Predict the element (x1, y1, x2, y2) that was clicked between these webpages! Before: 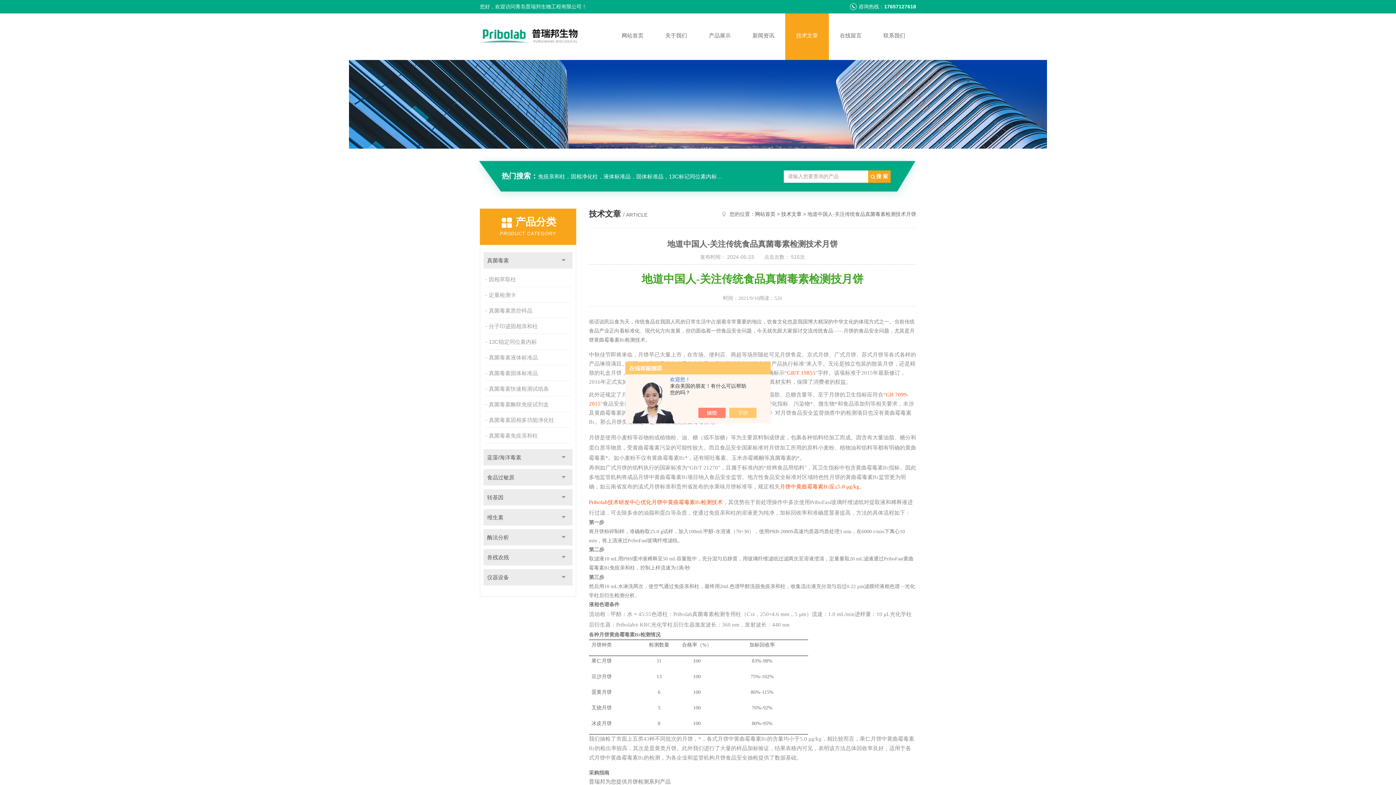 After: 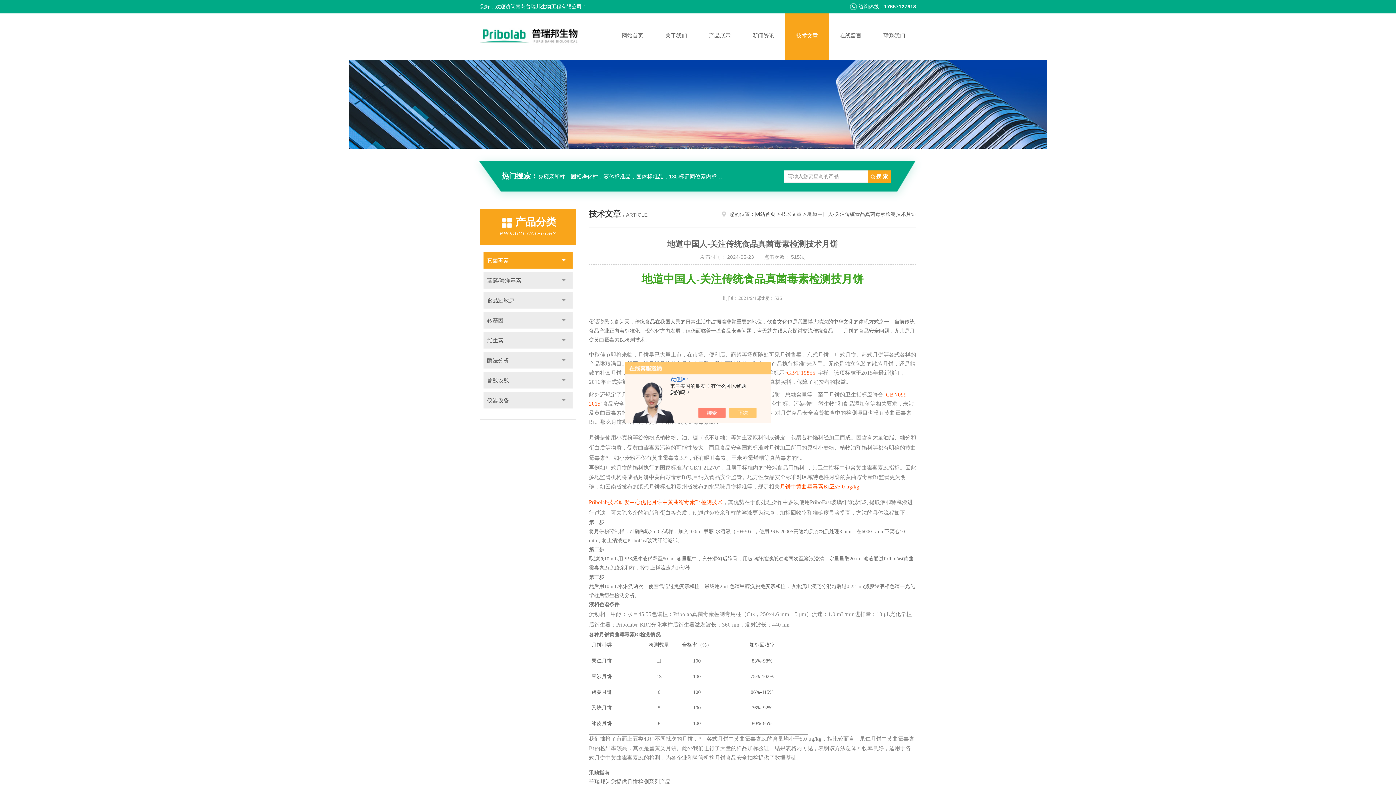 Action: label: 点击 bbox: (554, 252, 572, 268)